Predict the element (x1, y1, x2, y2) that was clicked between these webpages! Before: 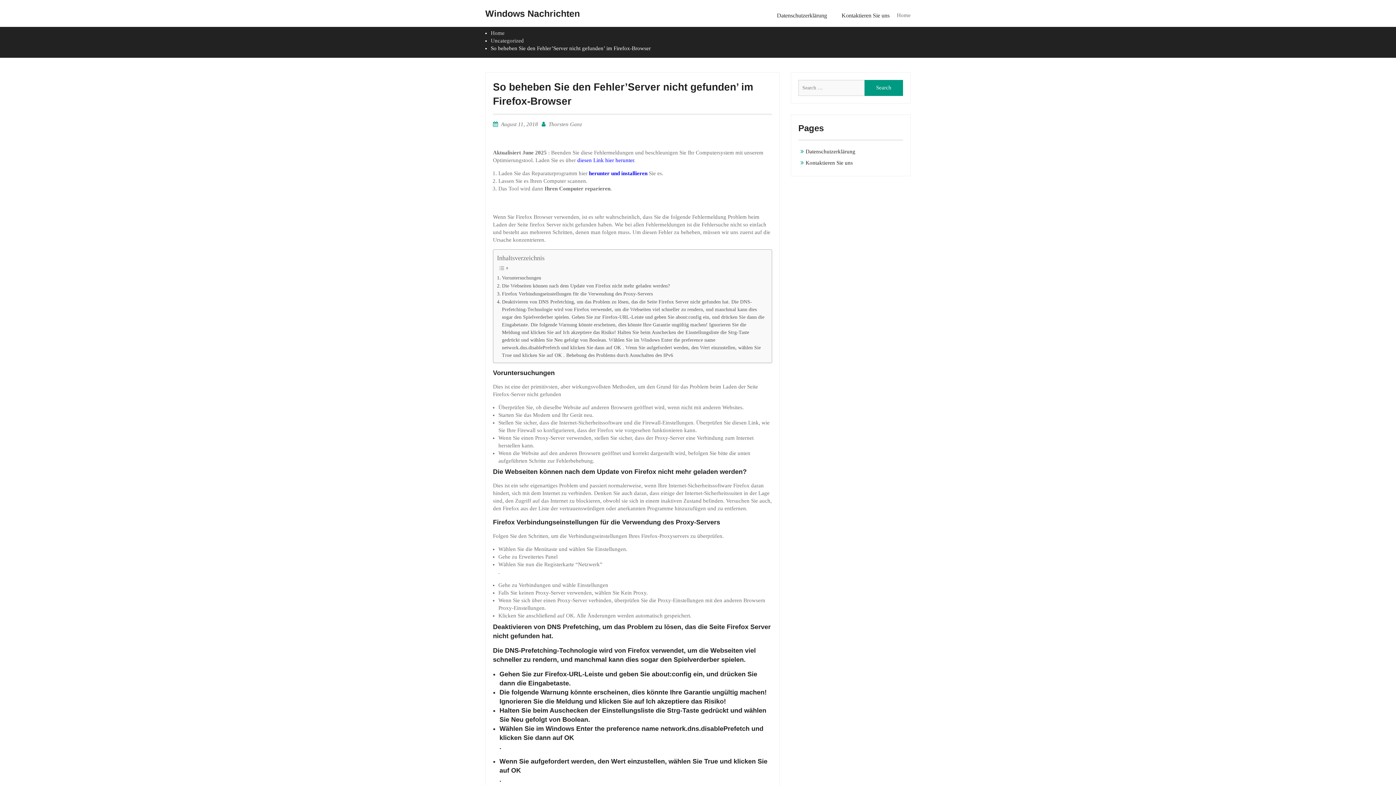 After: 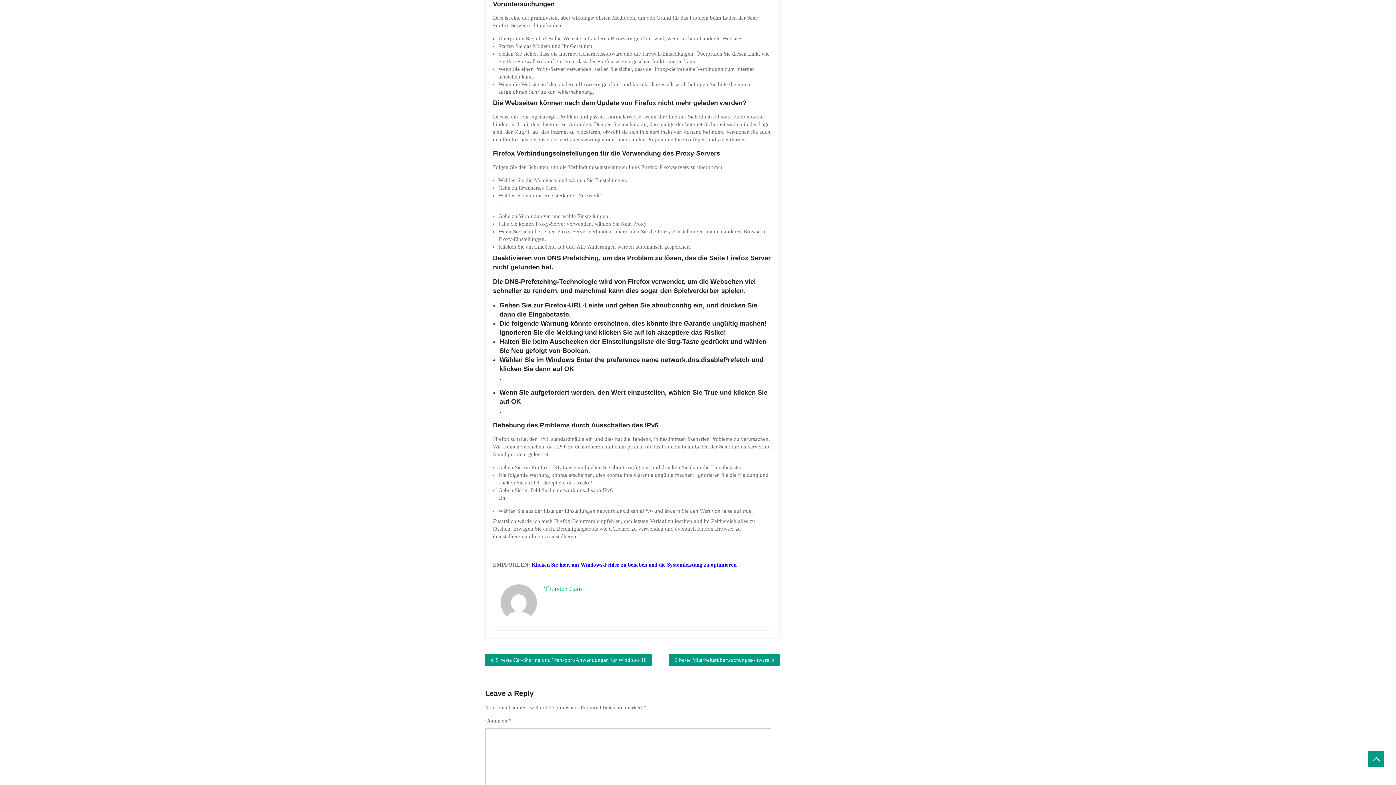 Action: bbox: (497, 274, 541, 281) label: Voruntersuchungen